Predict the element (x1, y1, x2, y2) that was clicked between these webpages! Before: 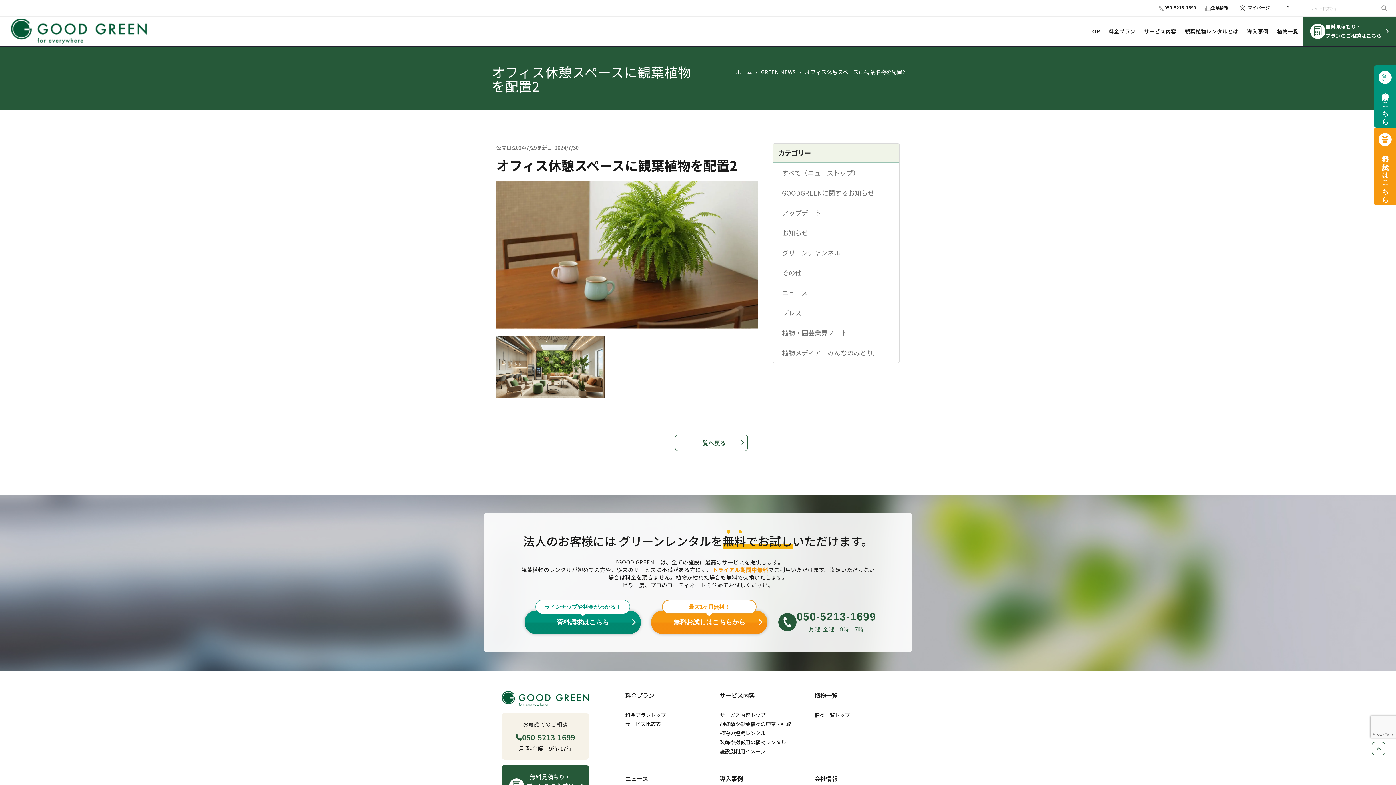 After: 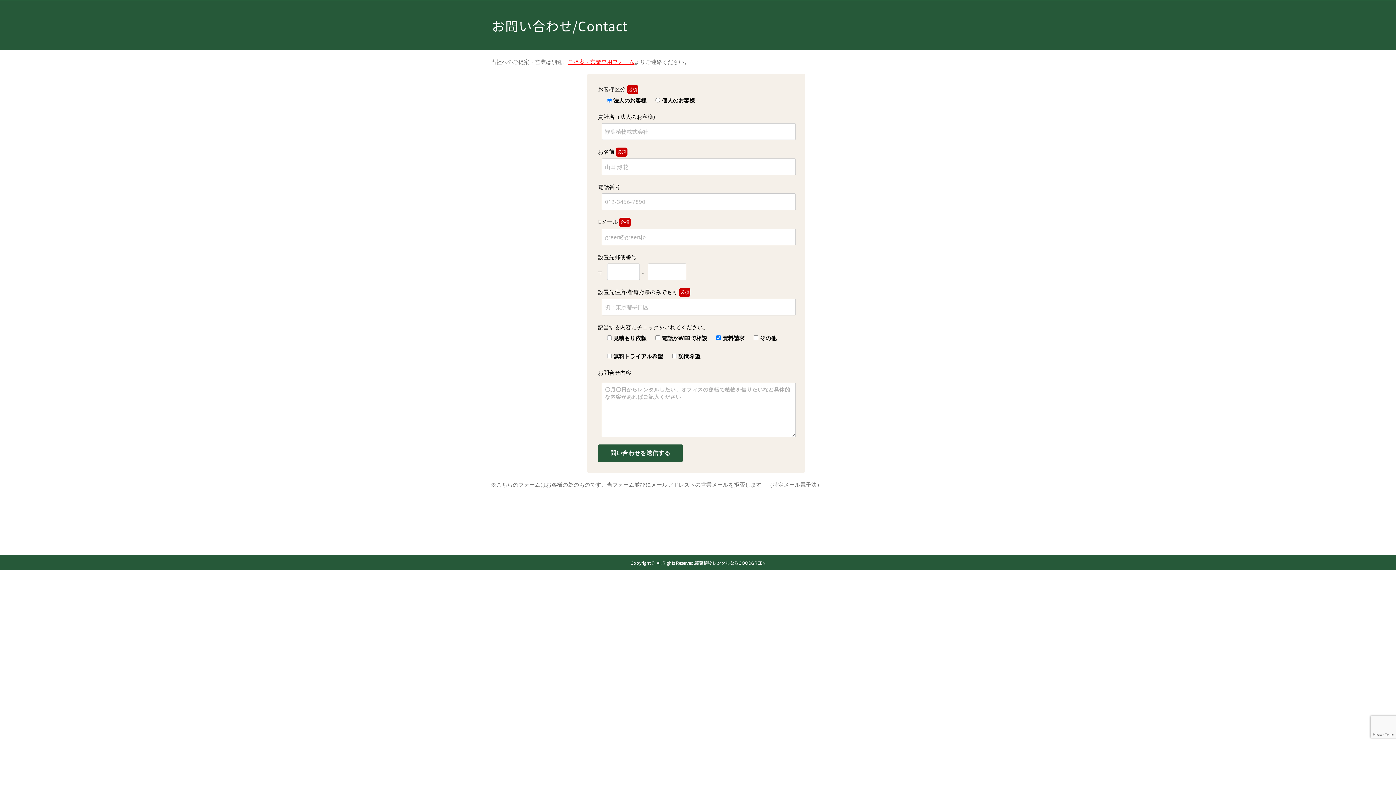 Action: label: ラインナップや料金がわかる！
資料請求はこちら bbox: (524, 610, 641, 634)